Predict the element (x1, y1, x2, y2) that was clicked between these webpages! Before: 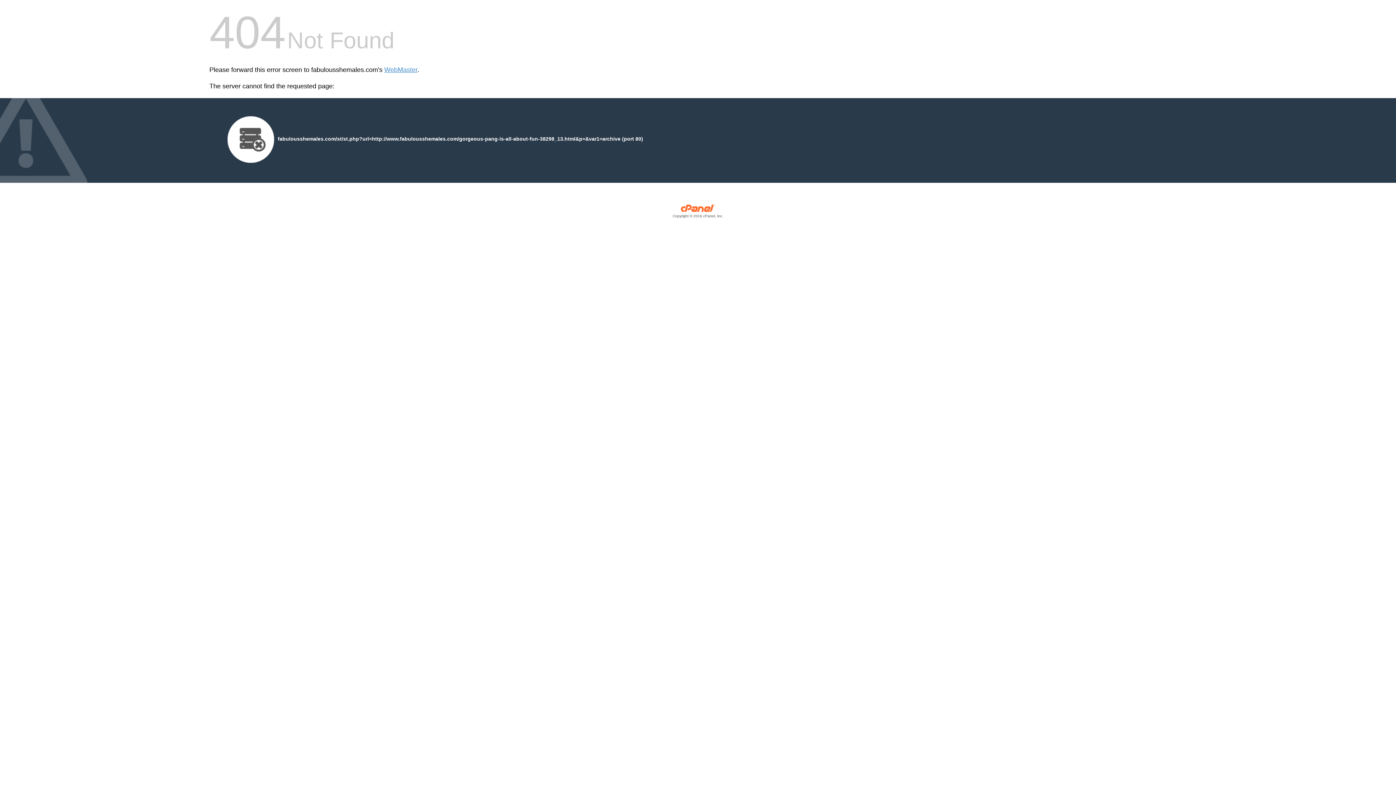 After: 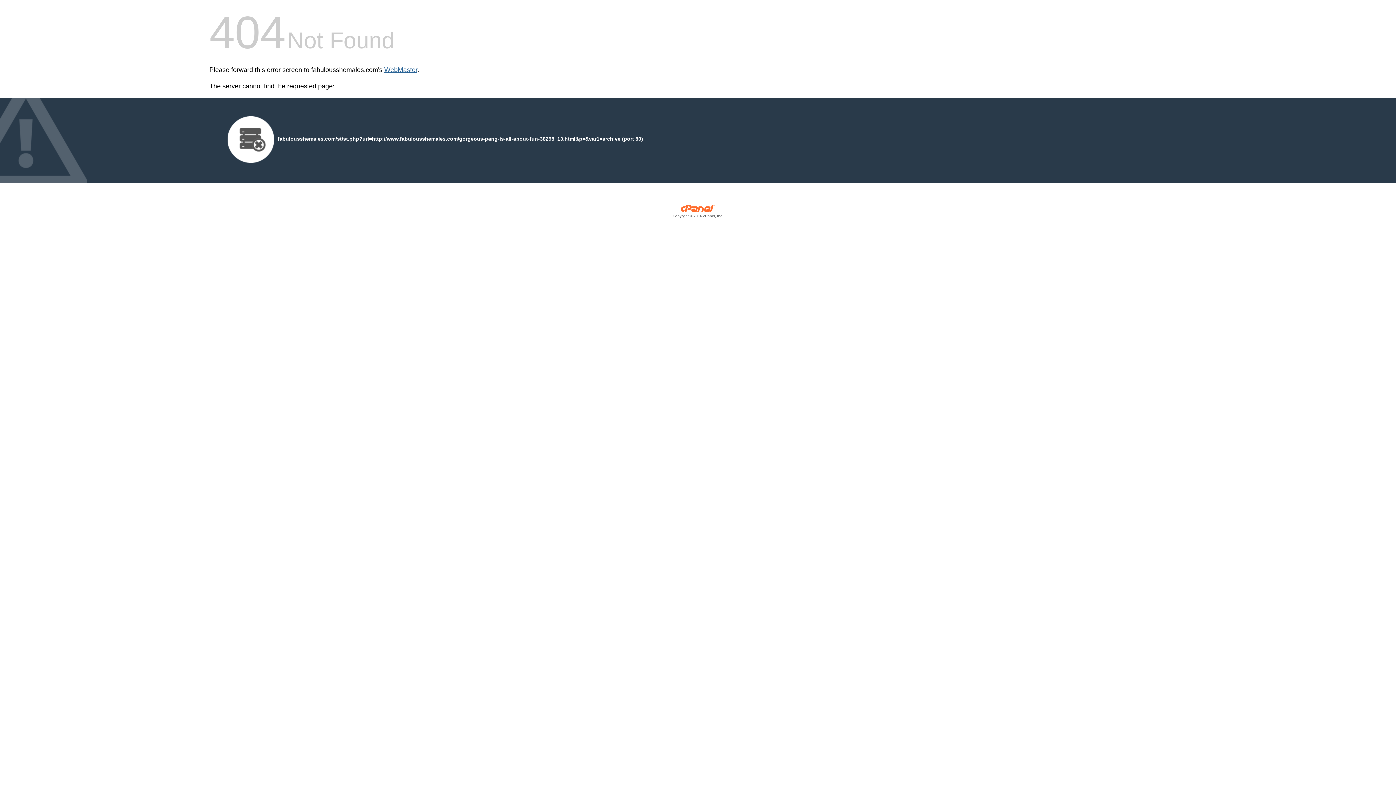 Action: label: WebMaster bbox: (384, 66, 417, 73)